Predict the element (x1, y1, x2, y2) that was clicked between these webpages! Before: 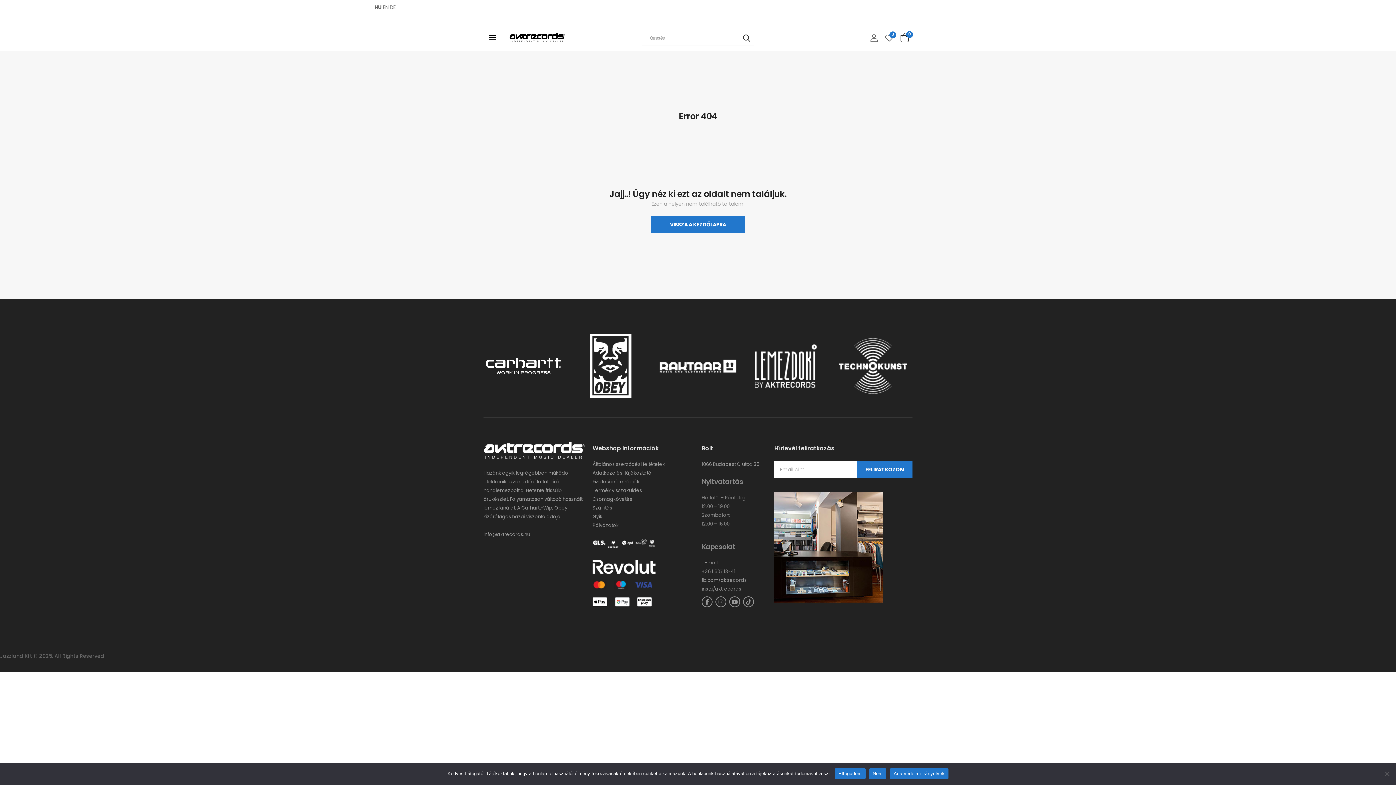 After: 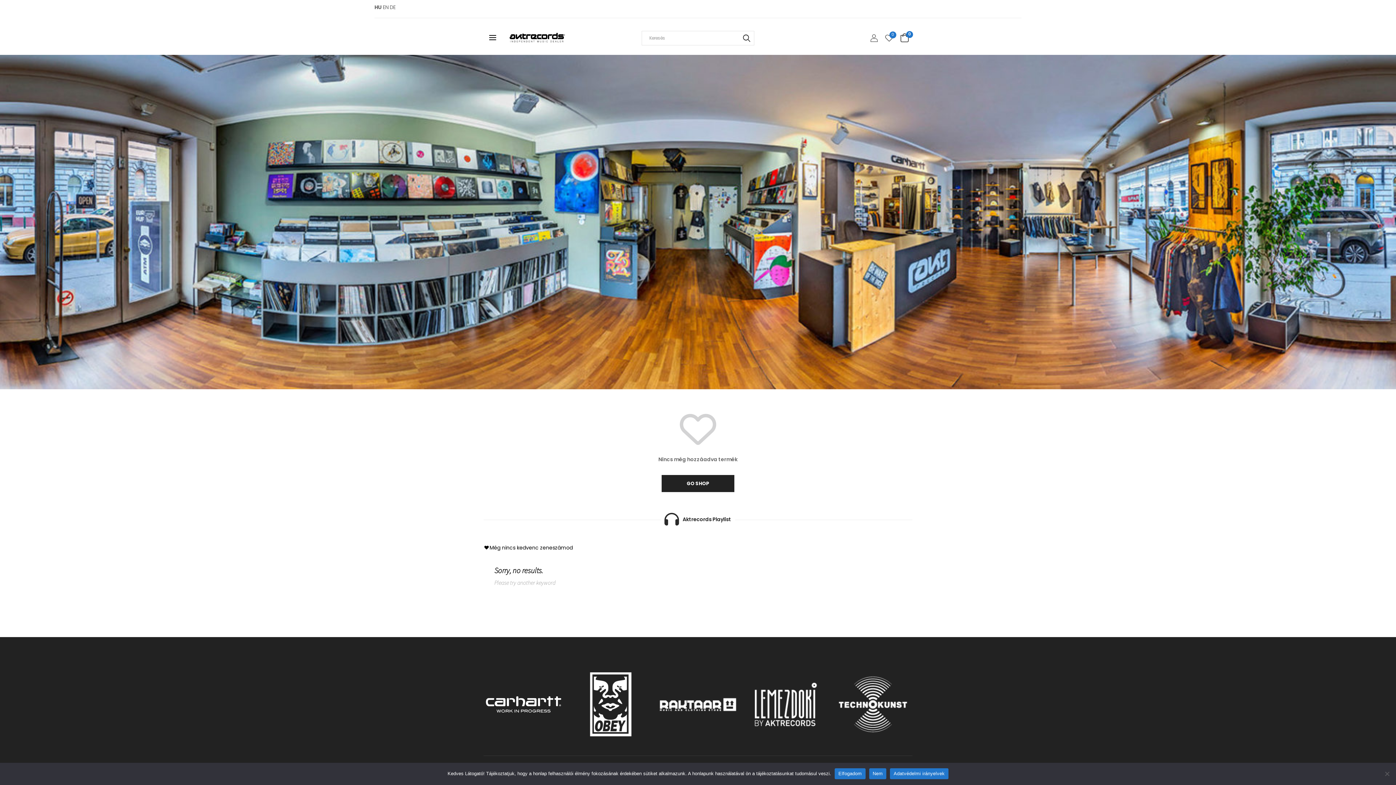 Action: label: 0 bbox: (885, 33, 893, 42)